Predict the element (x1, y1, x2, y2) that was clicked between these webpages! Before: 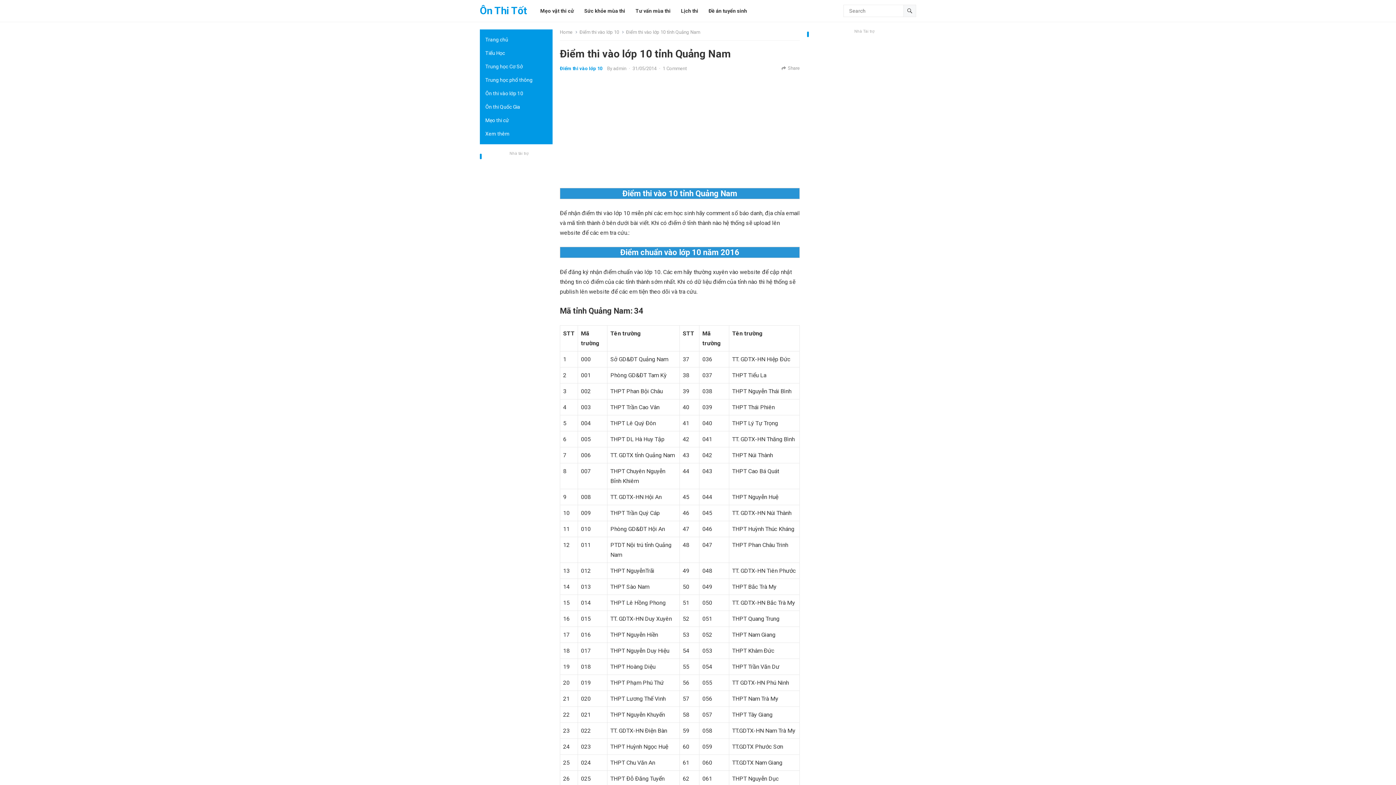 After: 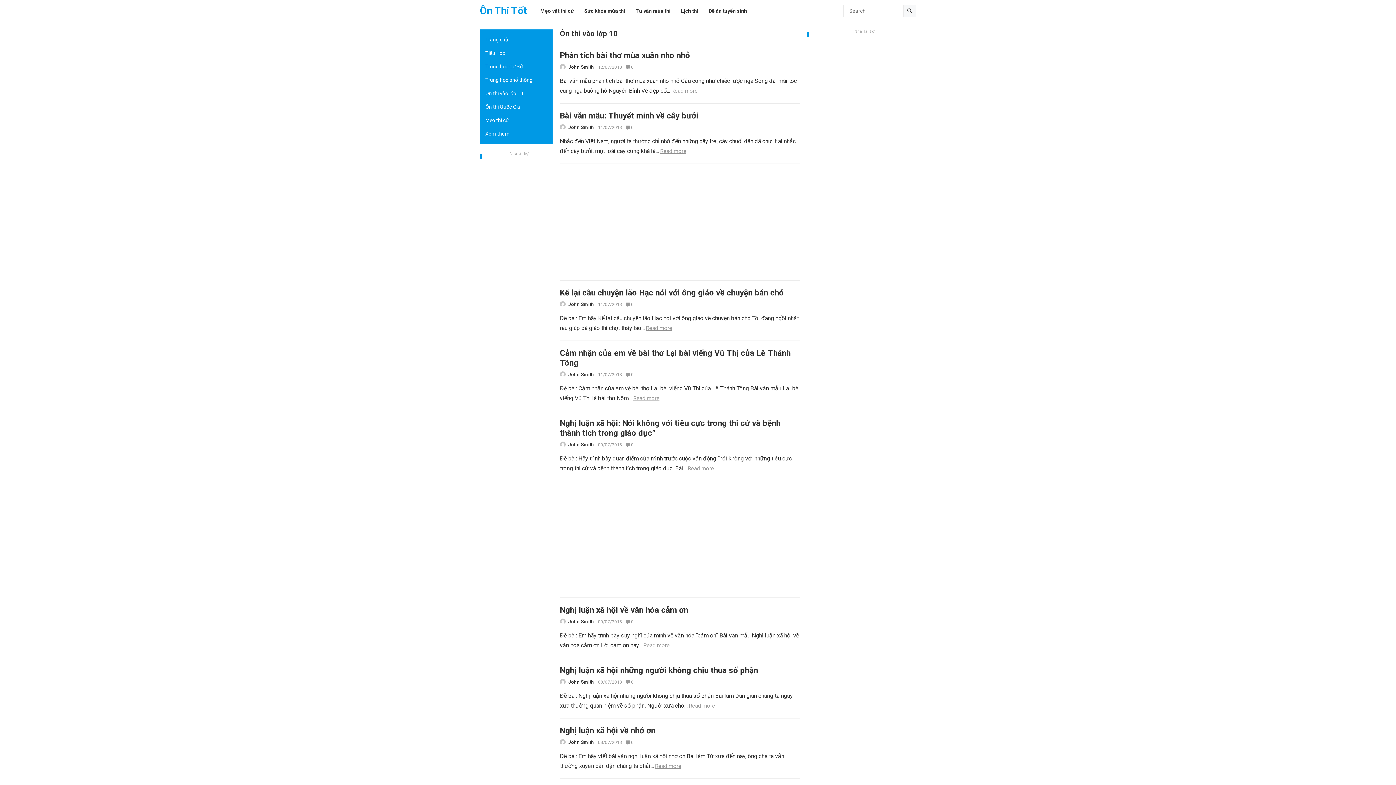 Action: bbox: (480, 86, 552, 100) label: Ôn thi vào lớp 10